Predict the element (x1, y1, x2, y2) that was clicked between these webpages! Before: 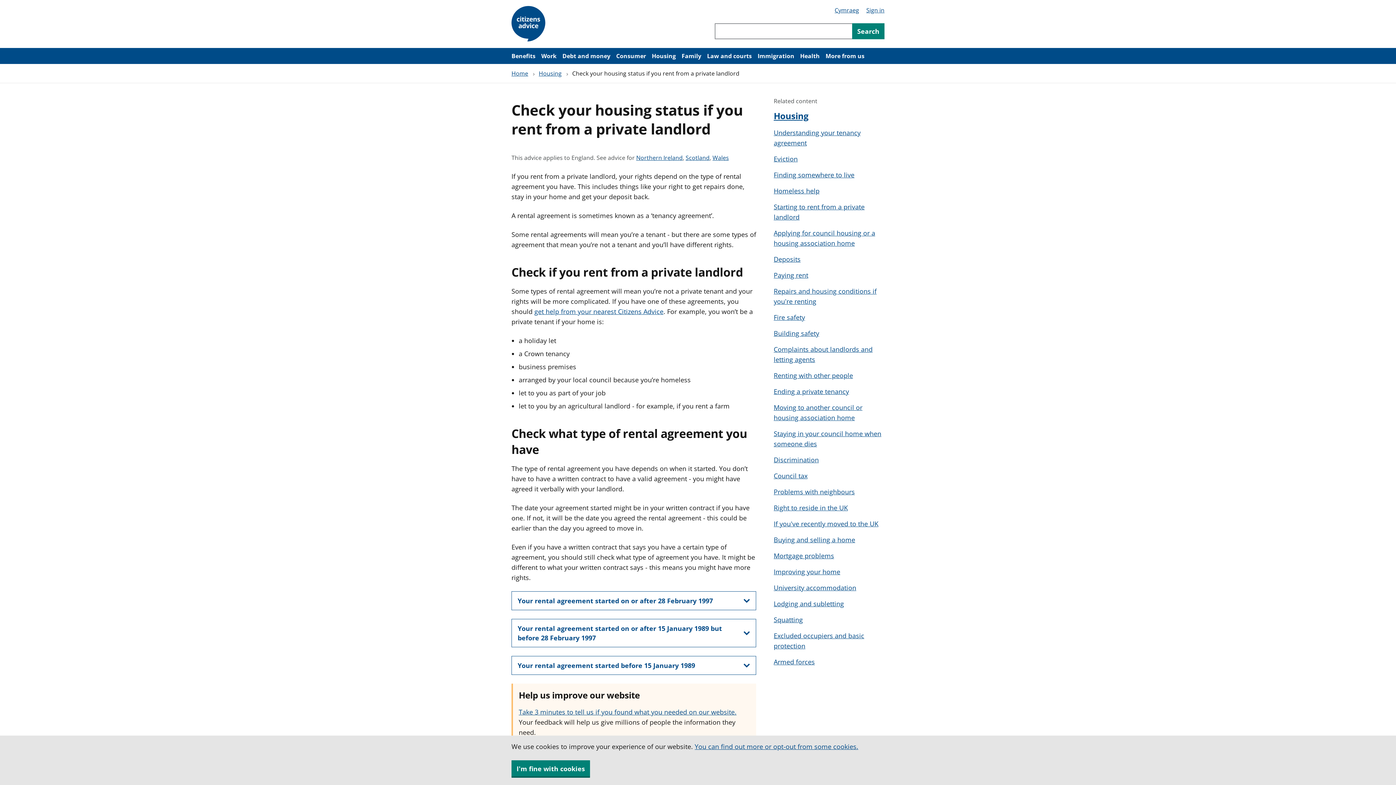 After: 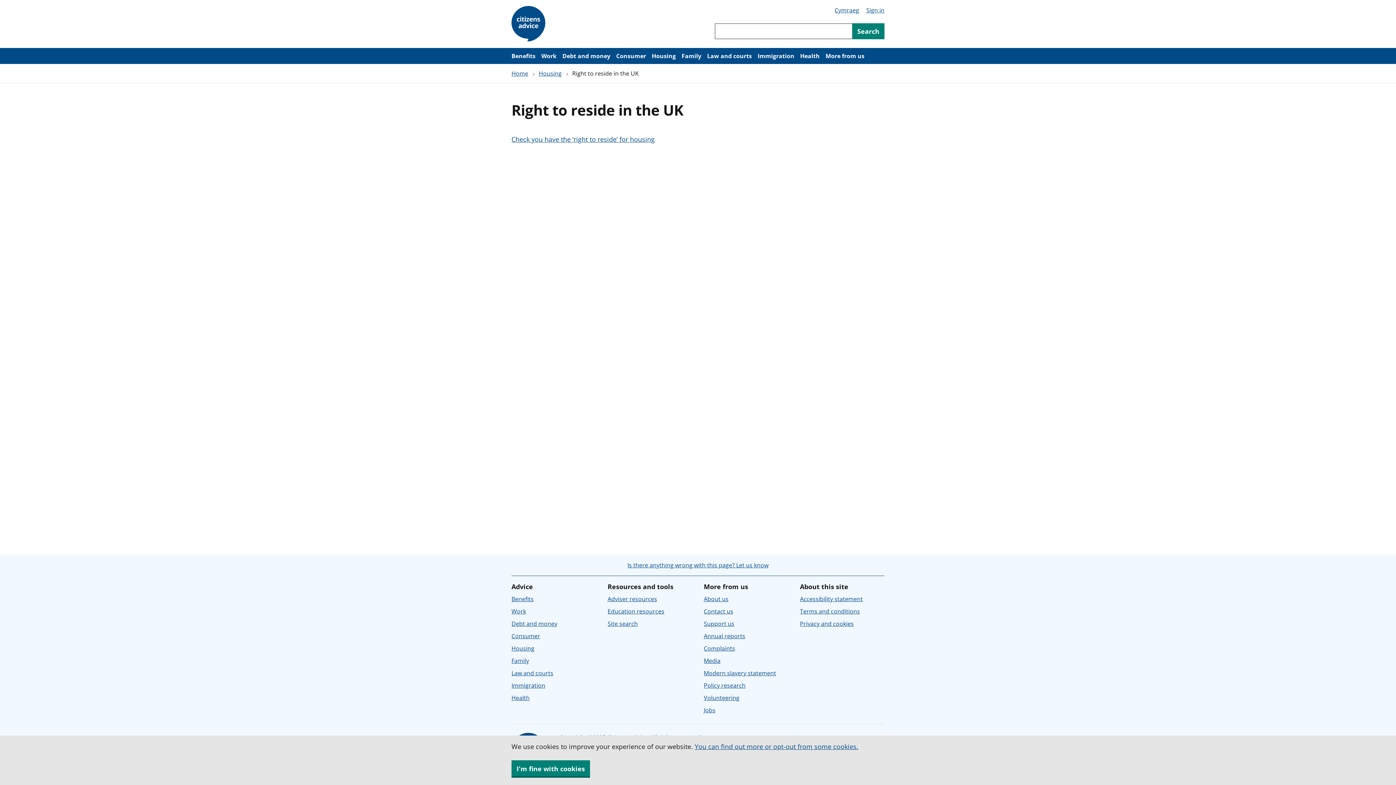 Action: label: Right to reside in the UK bbox: (773, 503, 848, 512)